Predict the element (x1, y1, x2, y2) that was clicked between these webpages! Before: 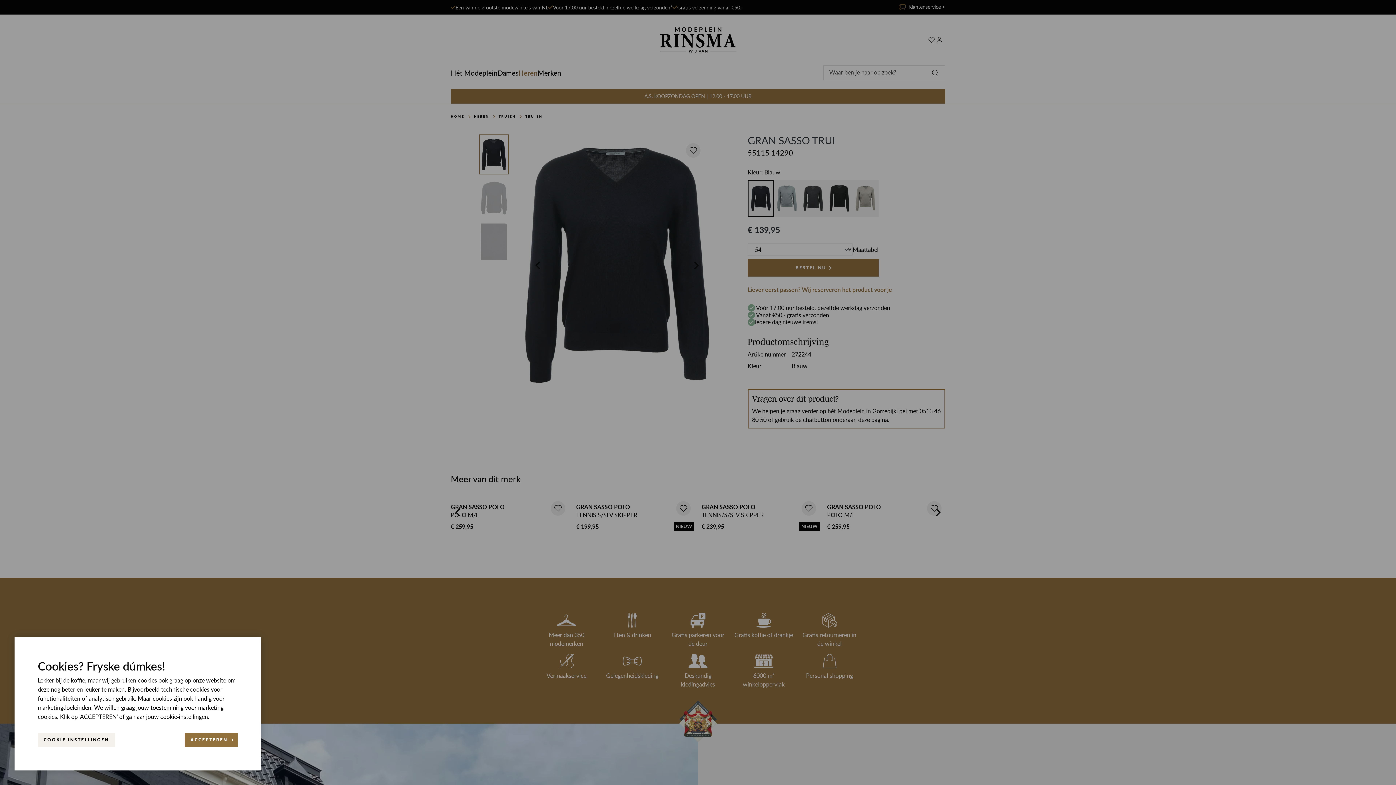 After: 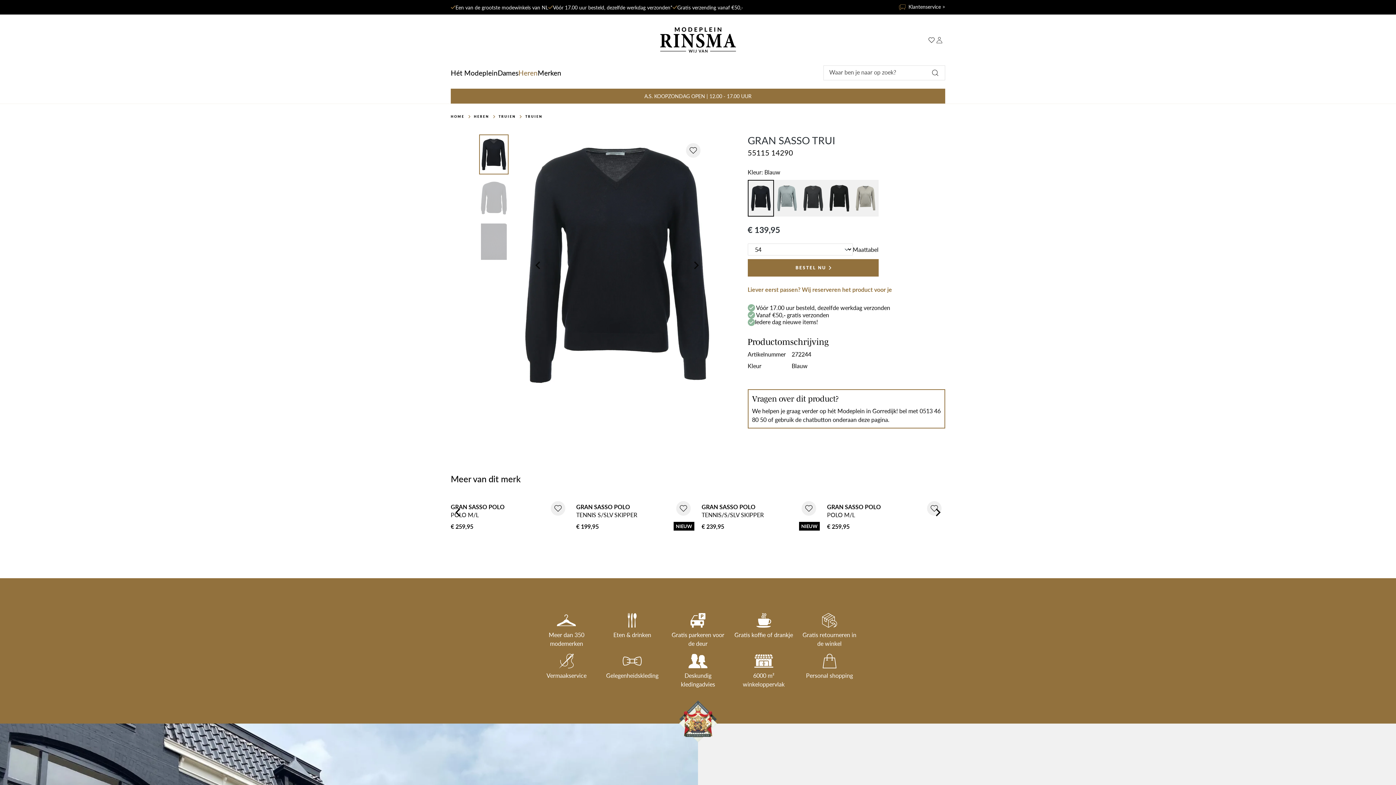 Action: label: ACCEPTEREN bbox: (184, 733, 237, 747)